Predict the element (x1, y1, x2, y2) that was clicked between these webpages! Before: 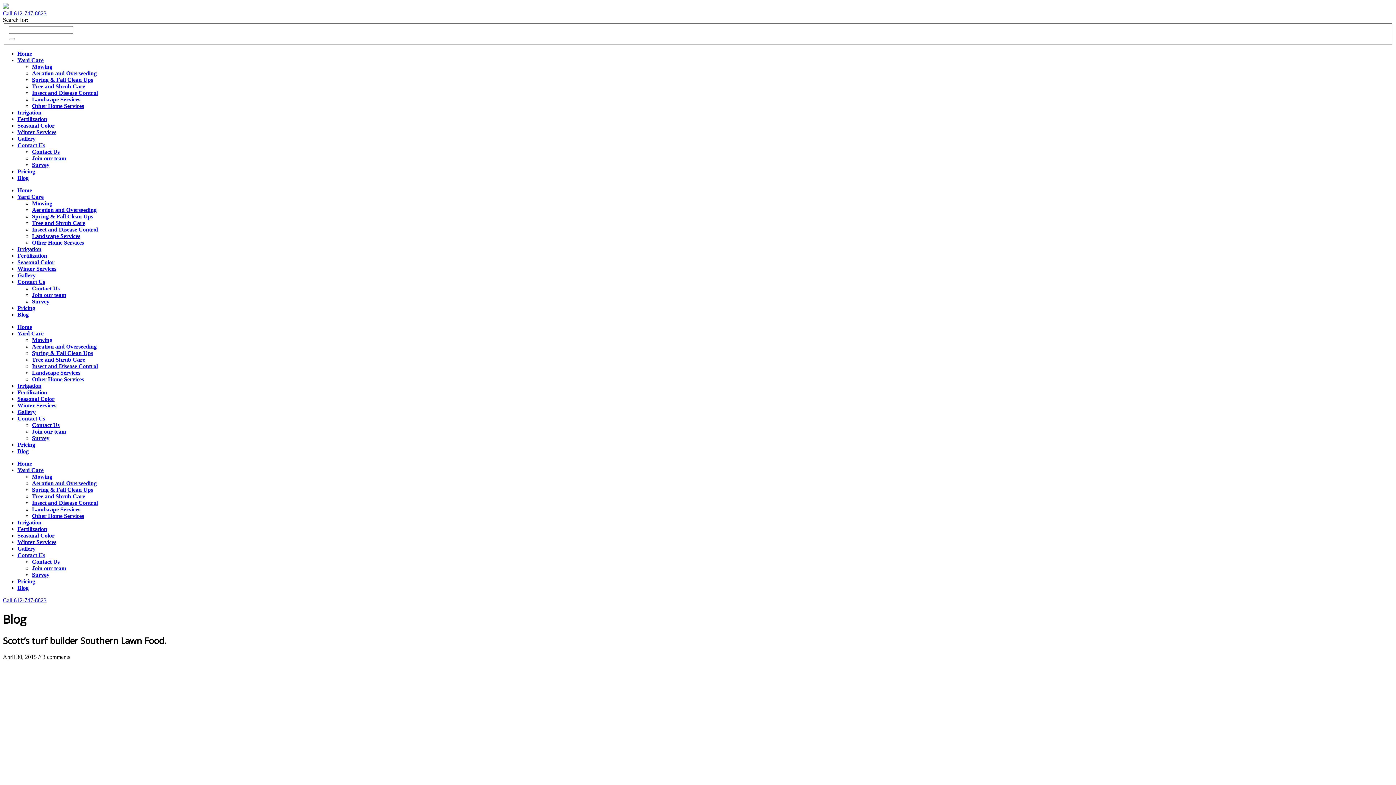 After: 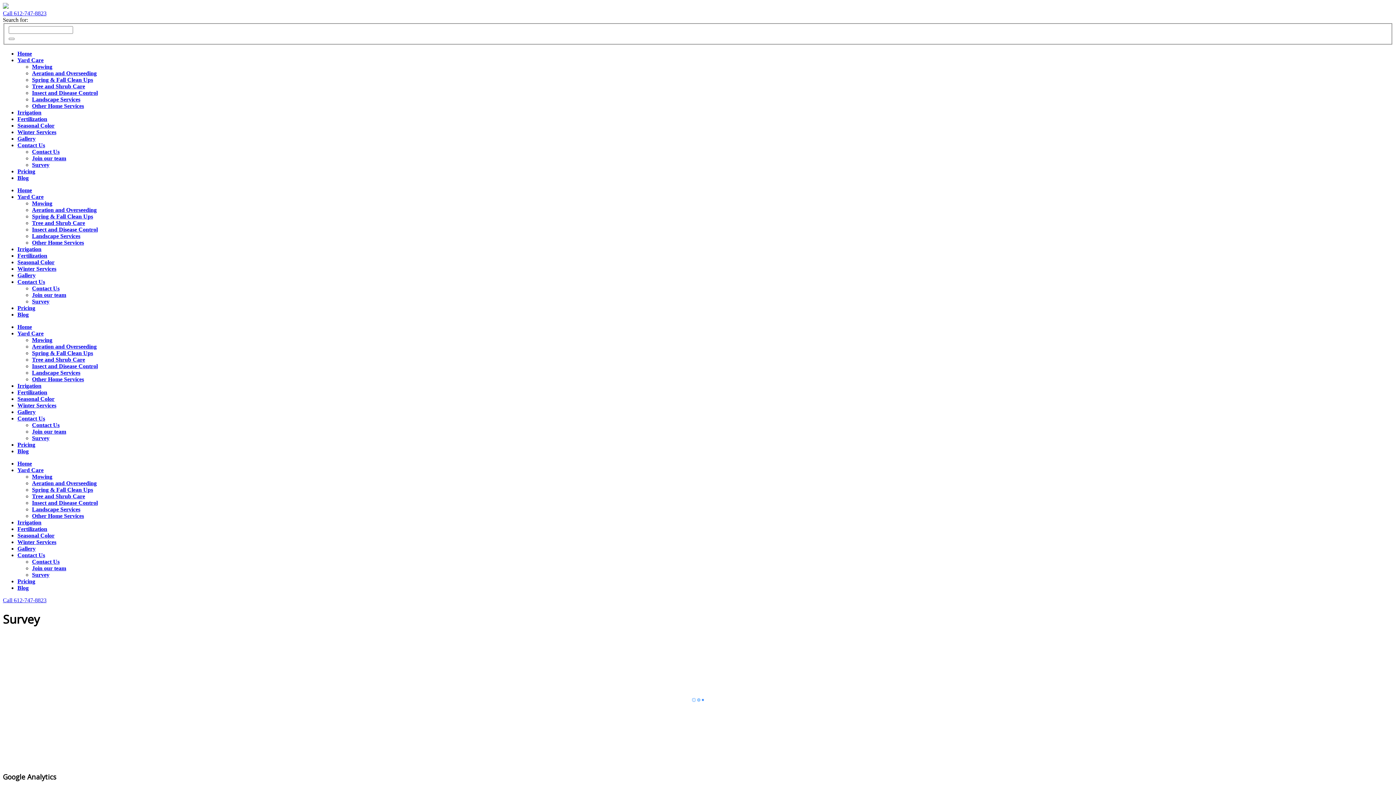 Action: bbox: (32, 298, 49, 304) label: Survey